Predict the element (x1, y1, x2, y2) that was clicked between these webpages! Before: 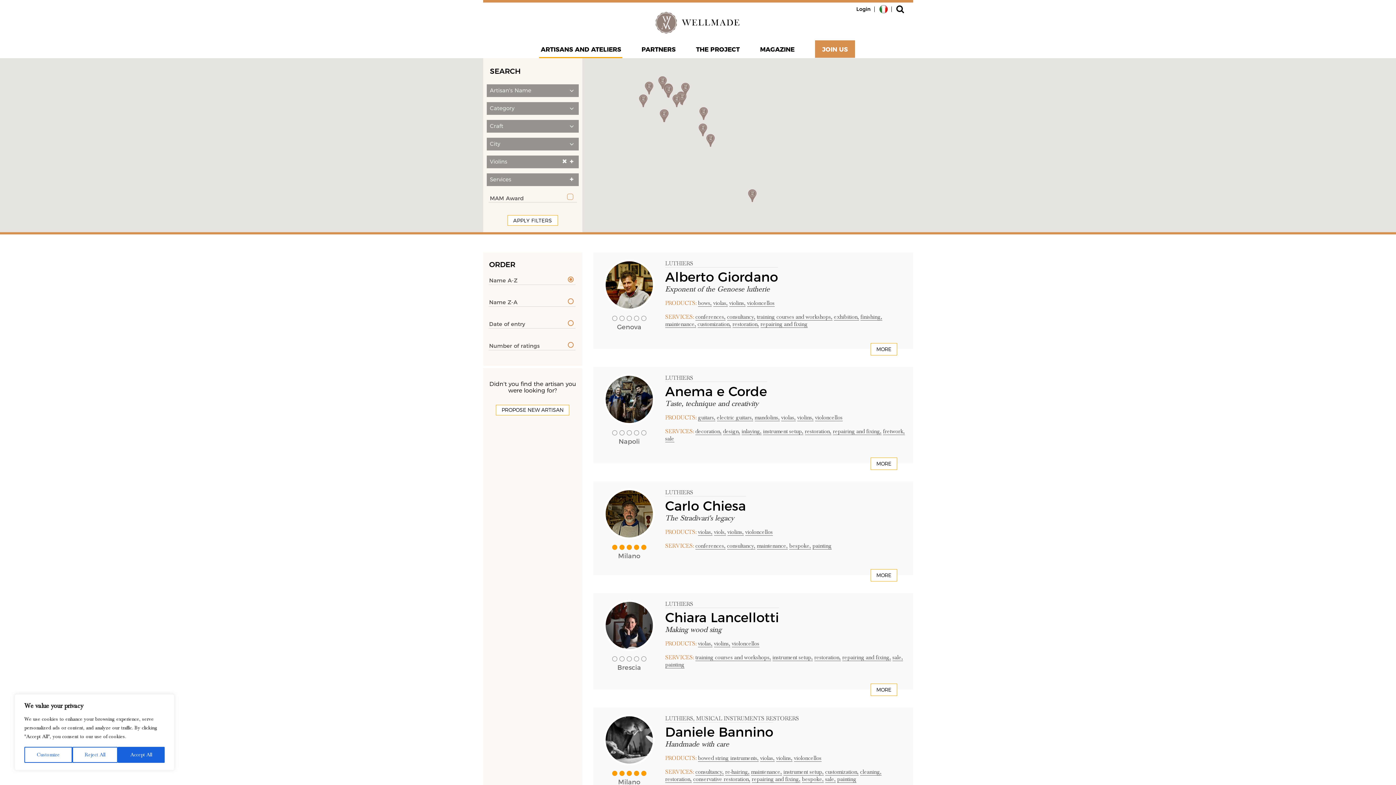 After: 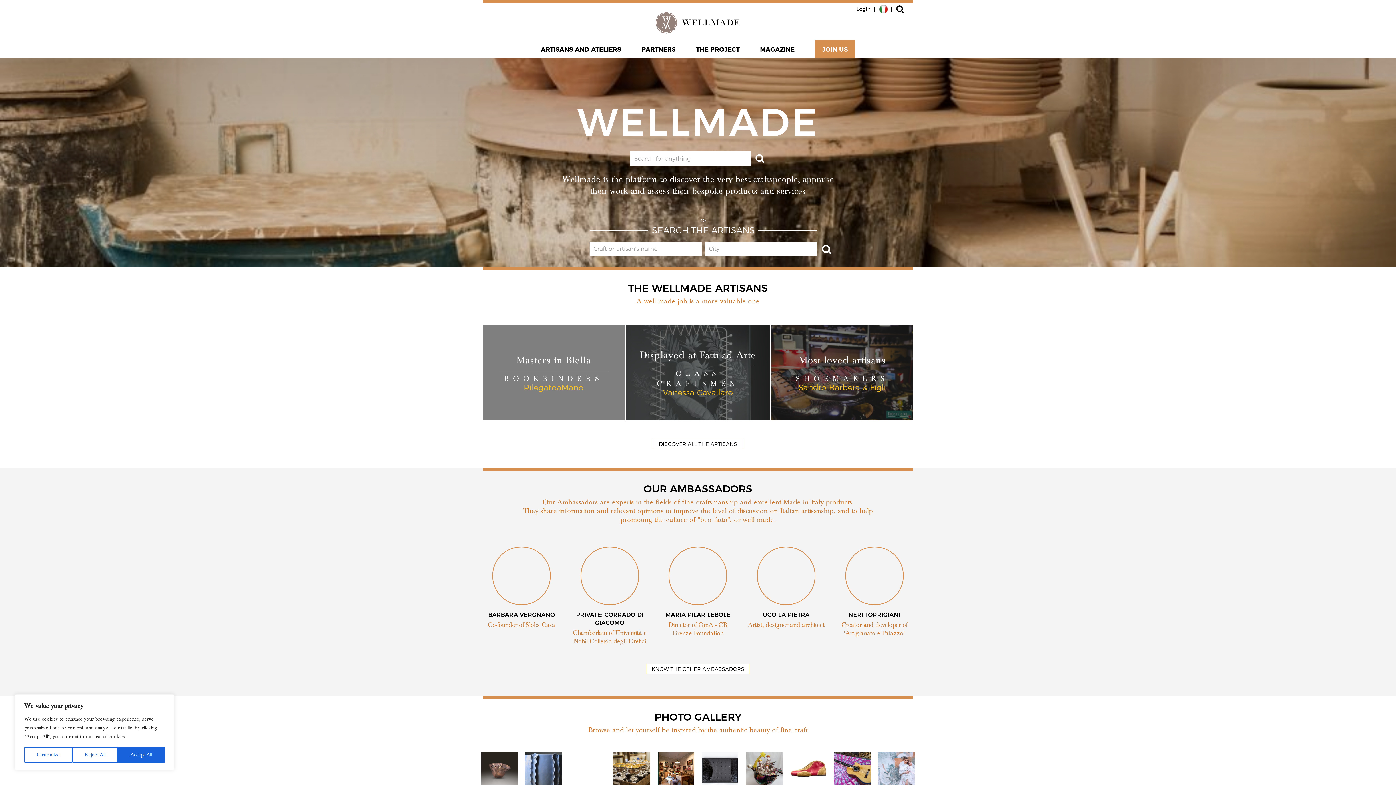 Action: bbox: (483, 19, 913, 25)